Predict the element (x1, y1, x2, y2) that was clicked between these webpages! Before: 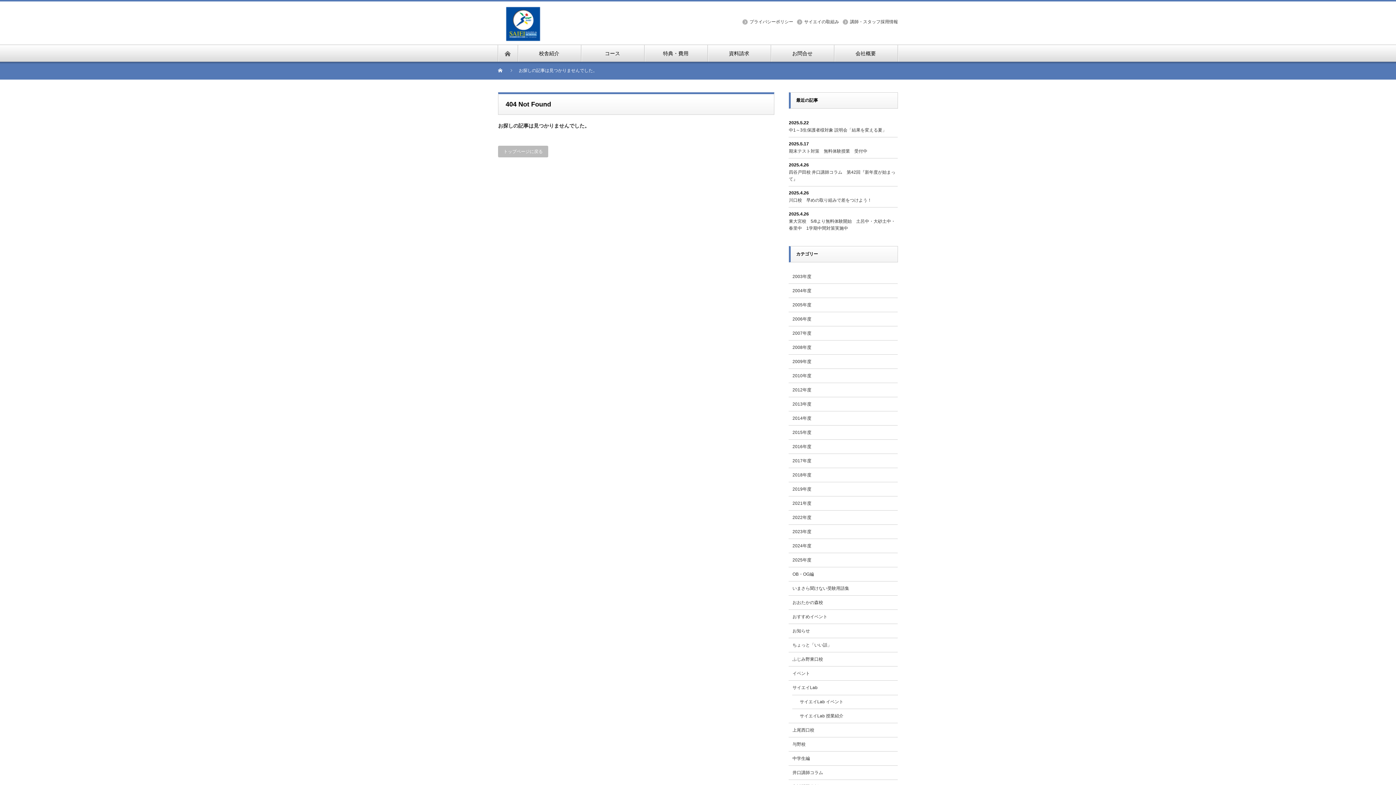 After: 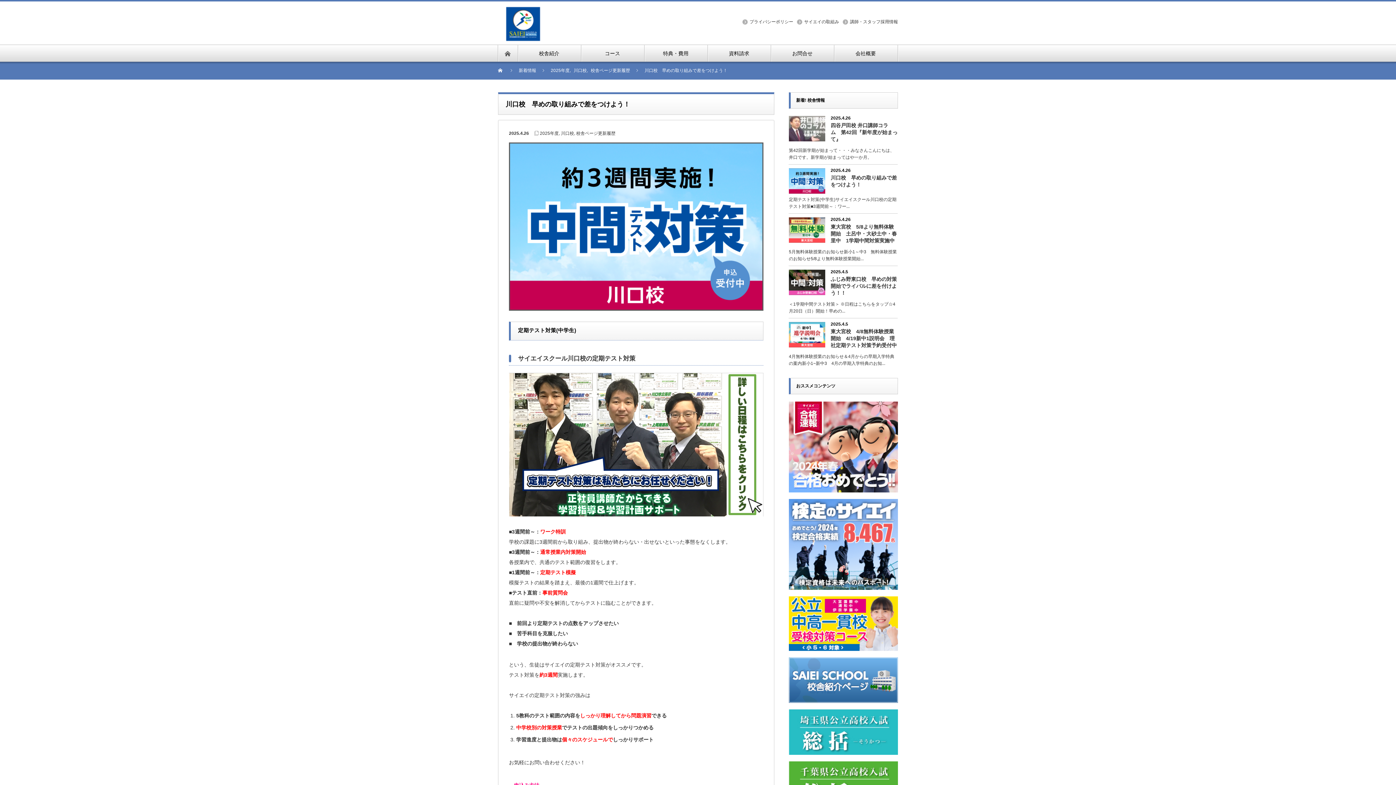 Action: bbox: (789, 197, 872, 202) label: 川口校　早めの取り組みで差をつけよう！